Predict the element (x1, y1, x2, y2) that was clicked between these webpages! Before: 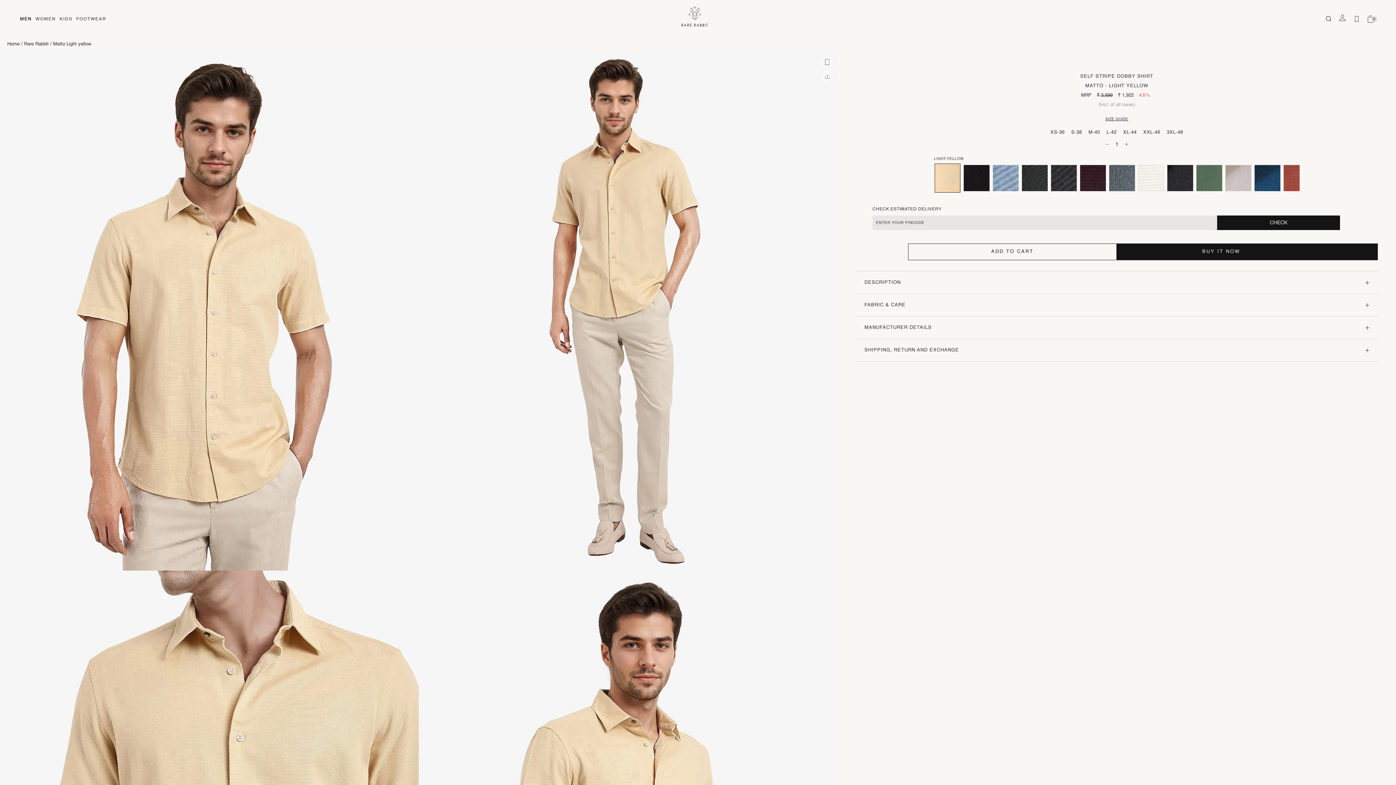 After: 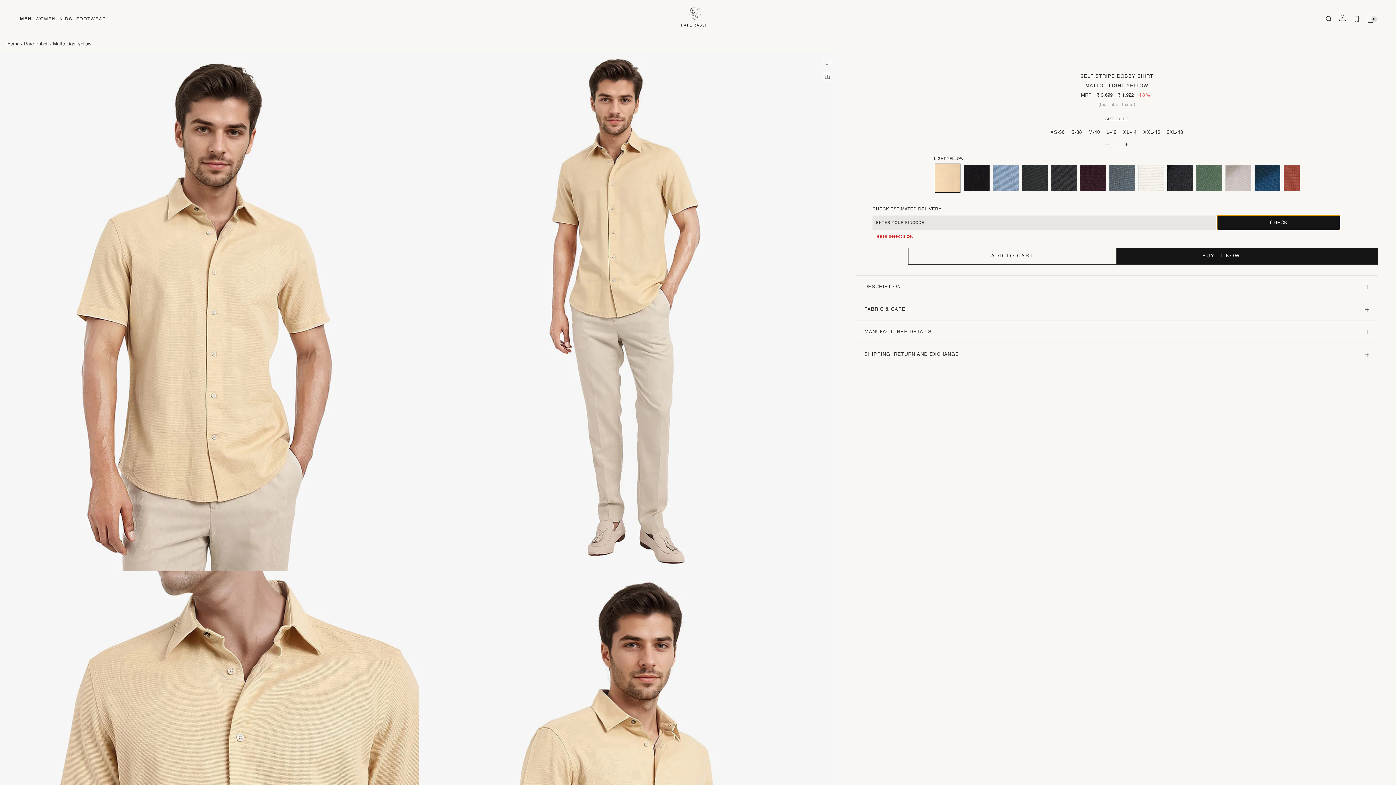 Action: bbox: (1217, 215, 1340, 230) label: CHECK